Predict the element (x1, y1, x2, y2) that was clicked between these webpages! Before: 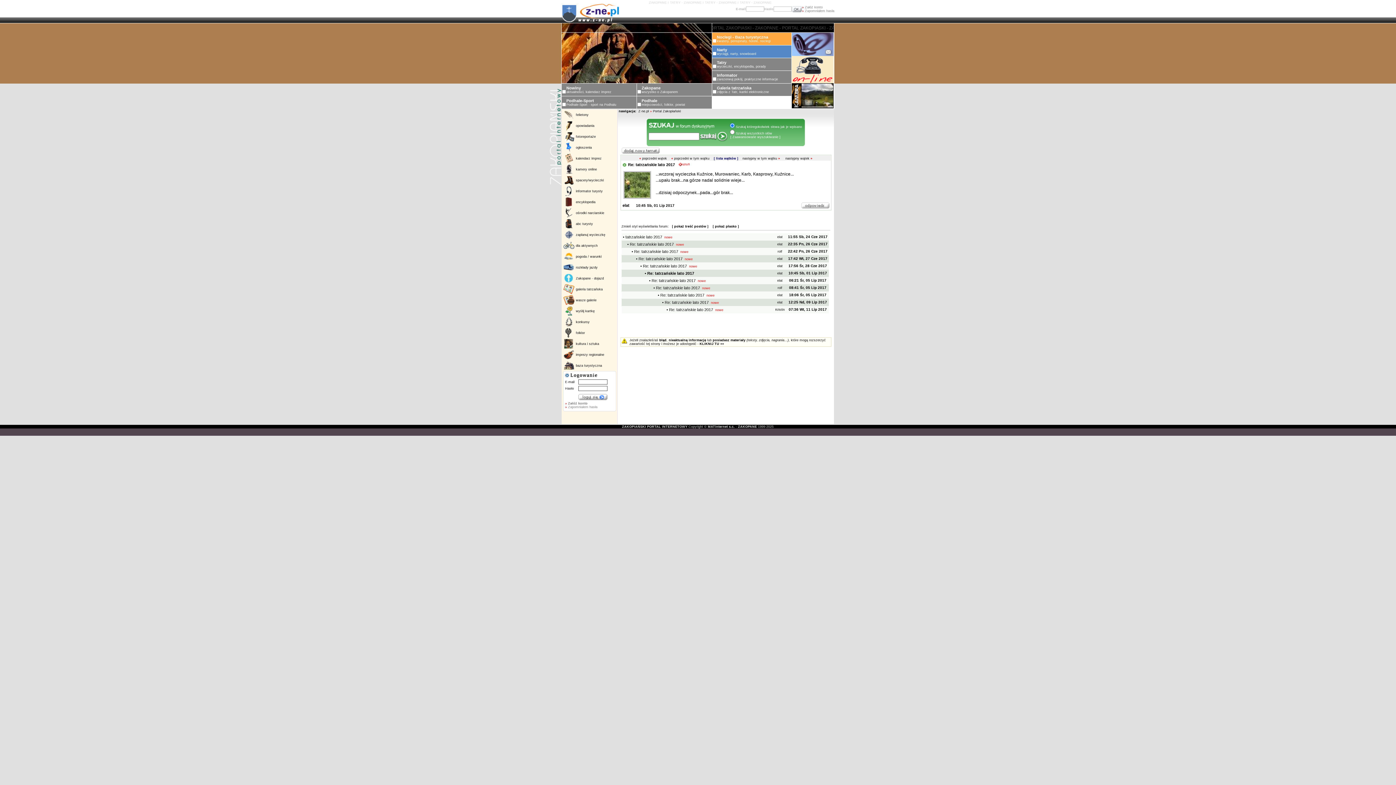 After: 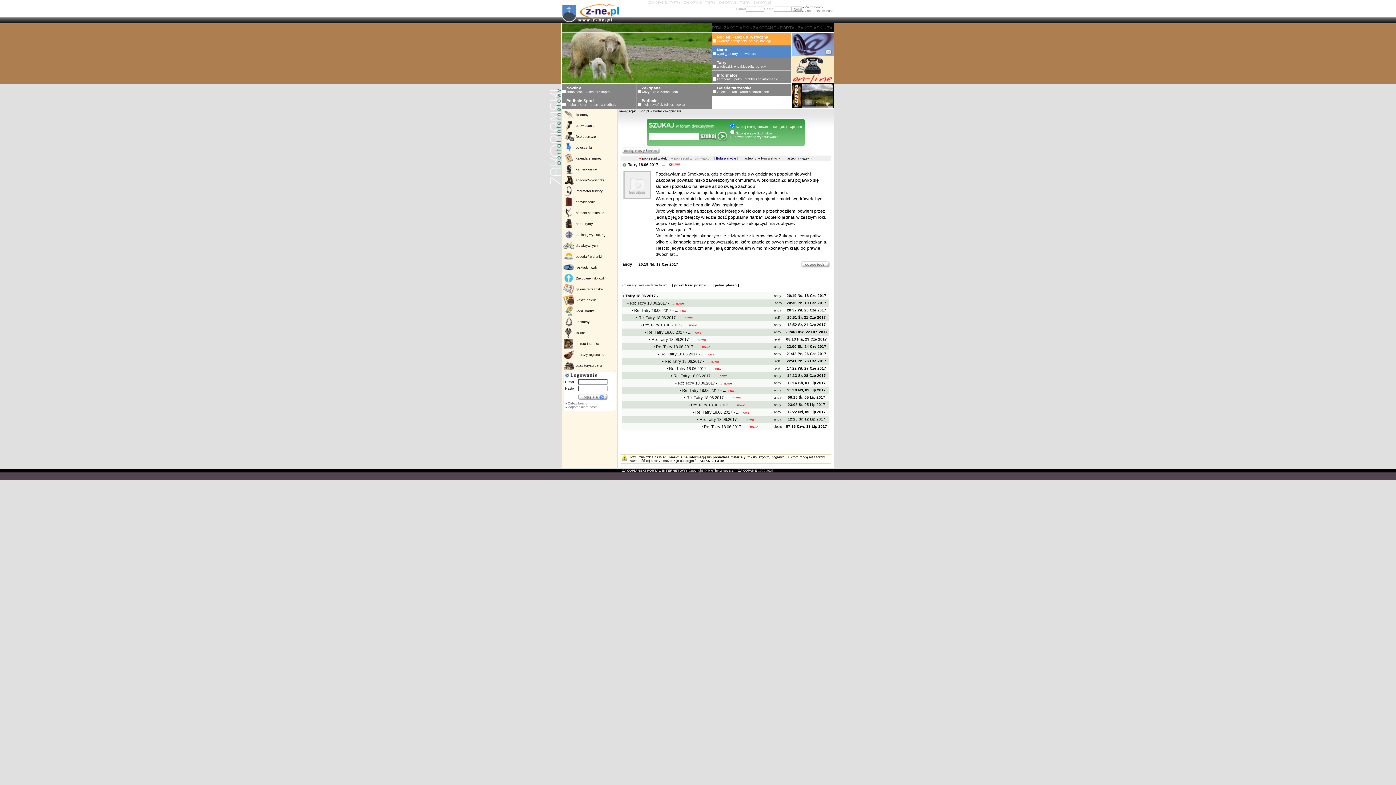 Action: label: następny wątek » bbox: (785, 156, 812, 160)